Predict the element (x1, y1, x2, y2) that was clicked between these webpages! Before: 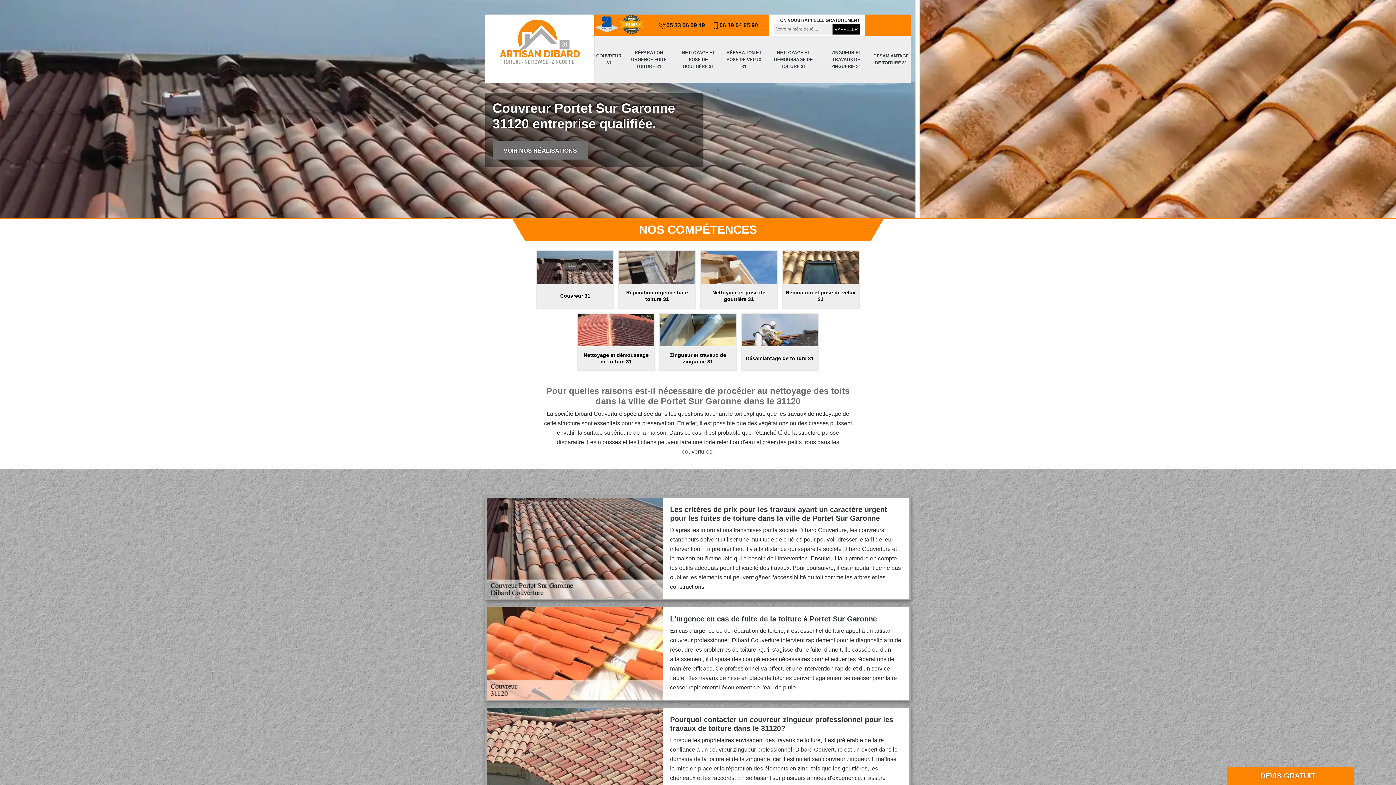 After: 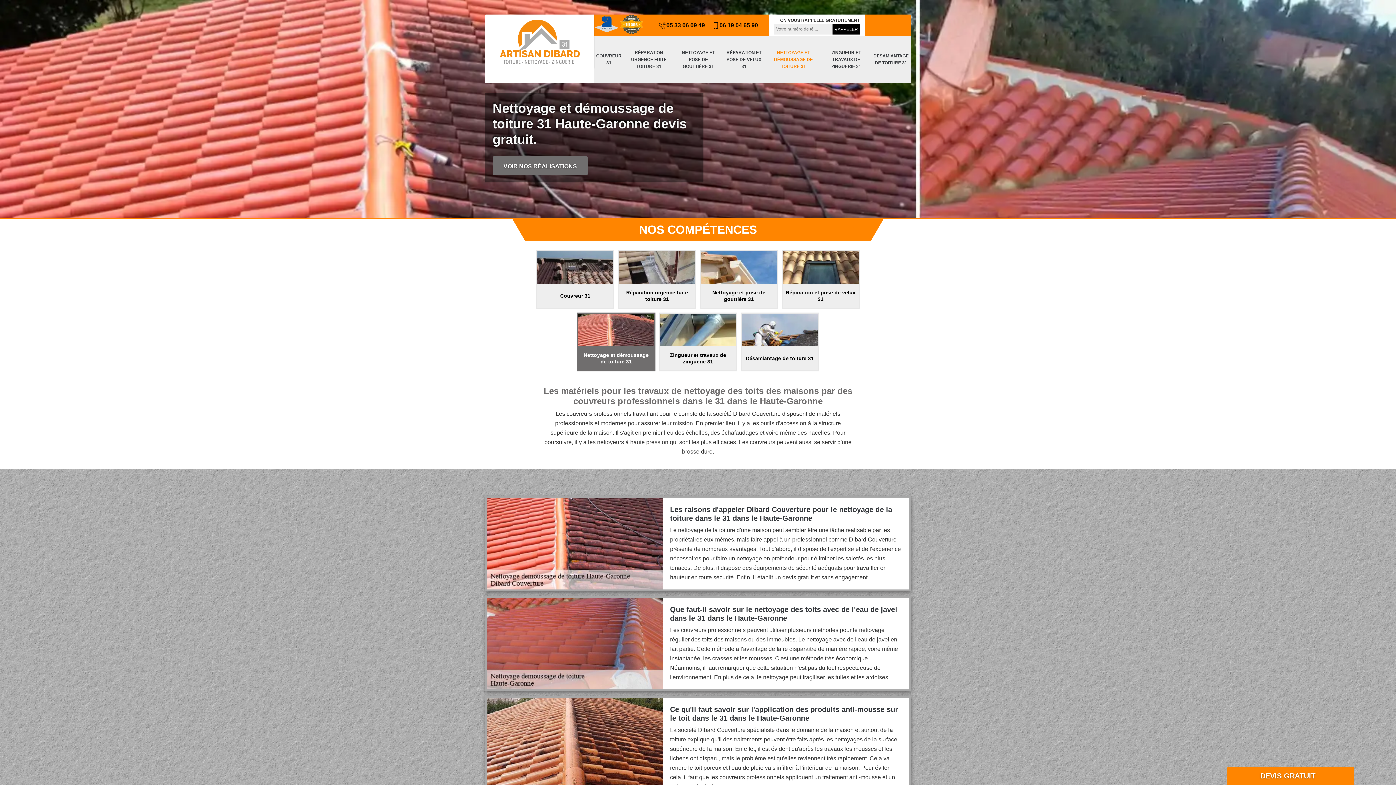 Action: bbox: (765, 36, 821, 83) label: NETTOYAGE ET DÉMOUSSAGE DE TOITURE 31